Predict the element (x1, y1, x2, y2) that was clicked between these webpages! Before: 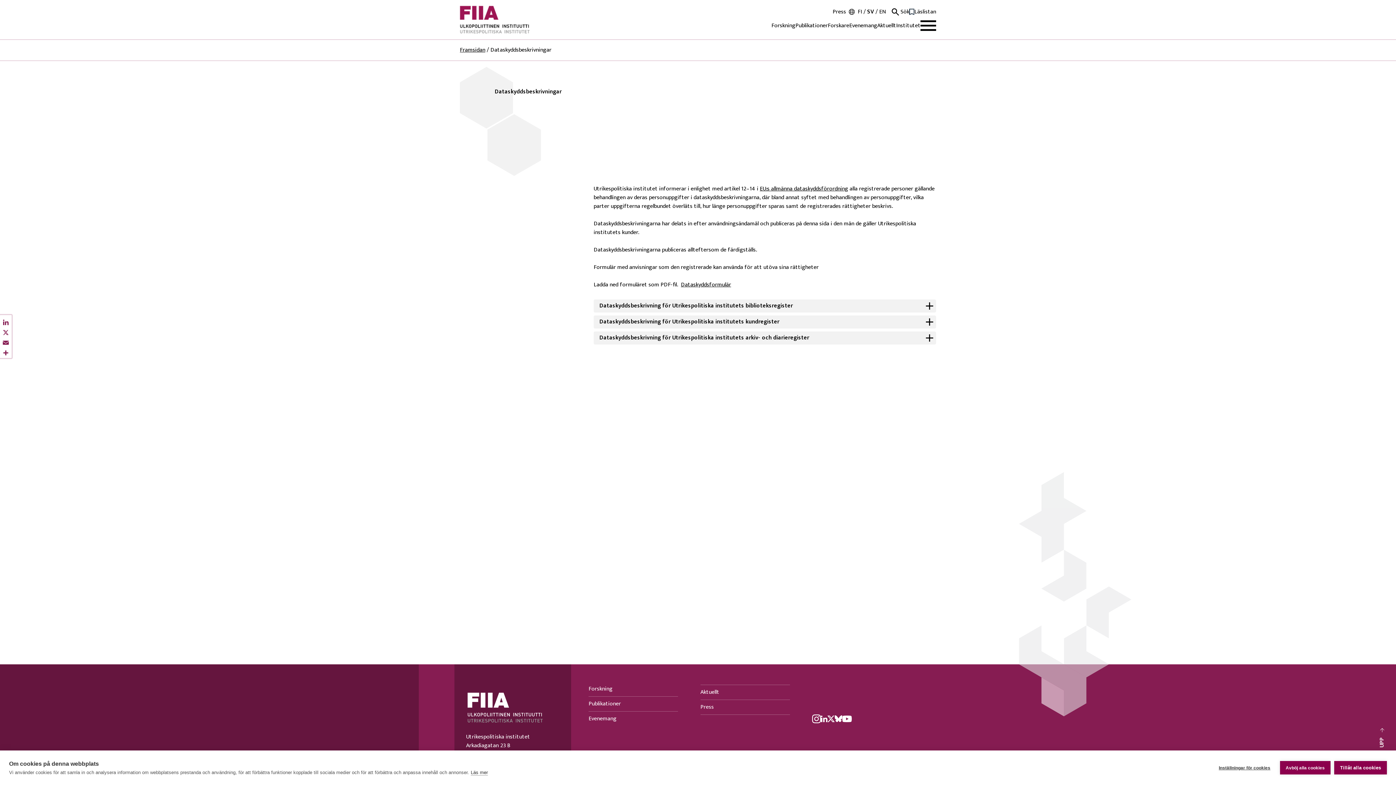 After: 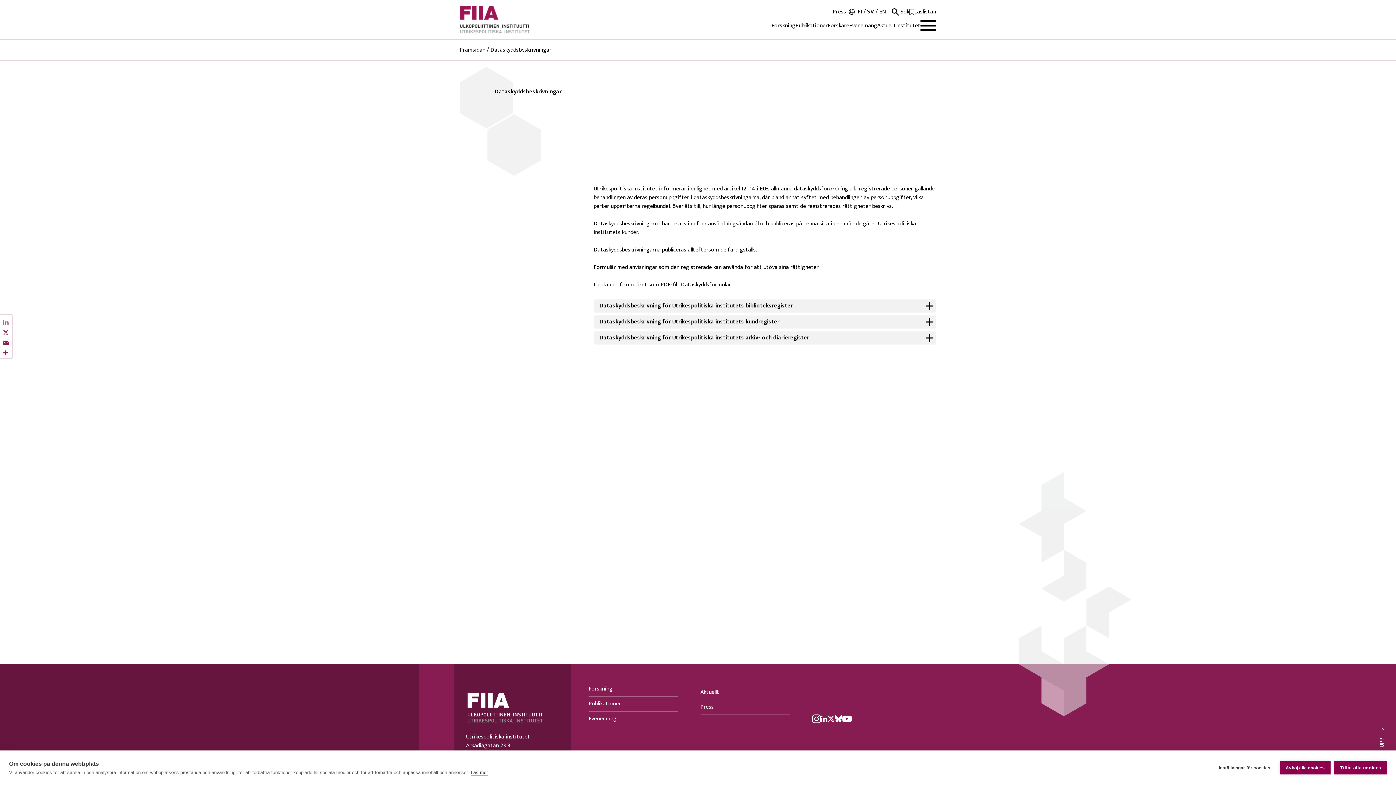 Action: label: LinkedIn bbox: (0, 318, 11, 328)